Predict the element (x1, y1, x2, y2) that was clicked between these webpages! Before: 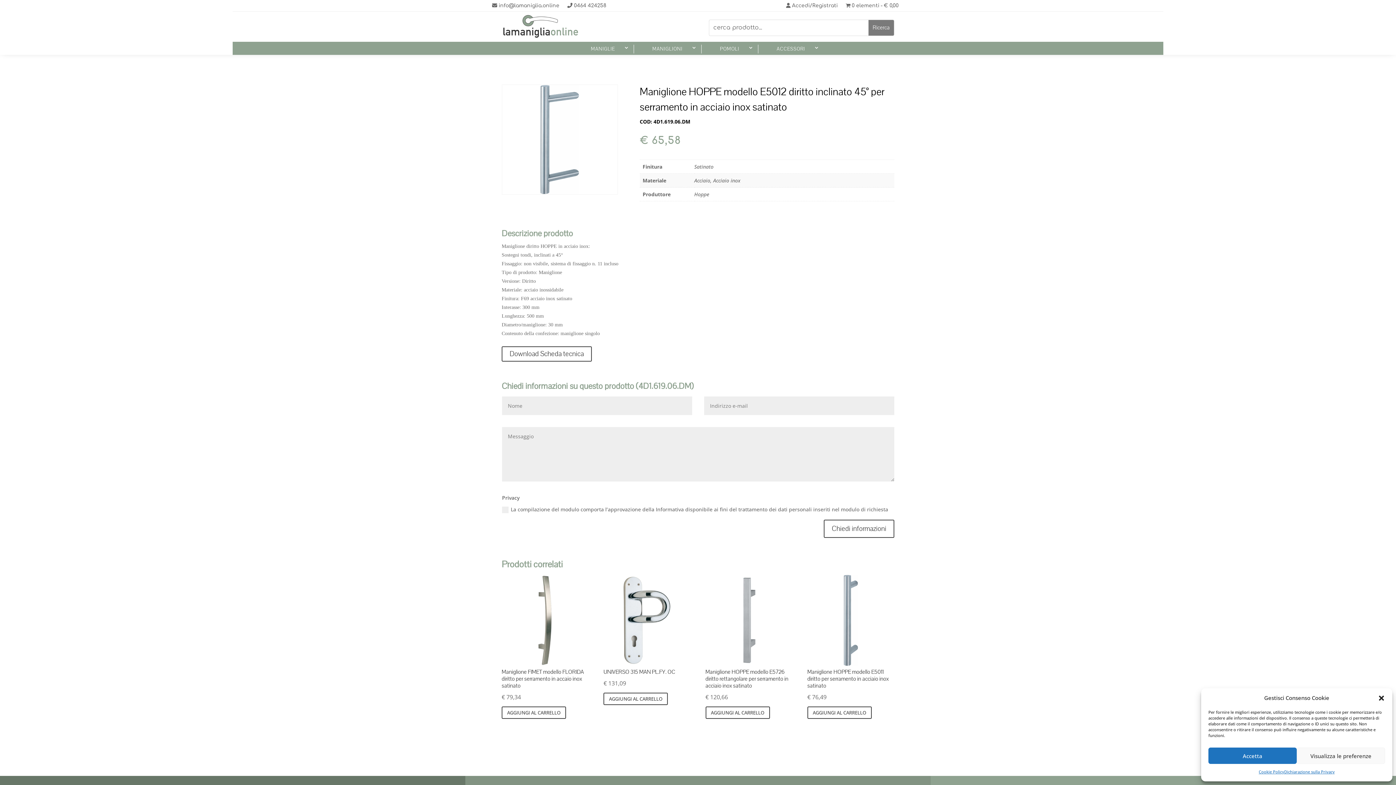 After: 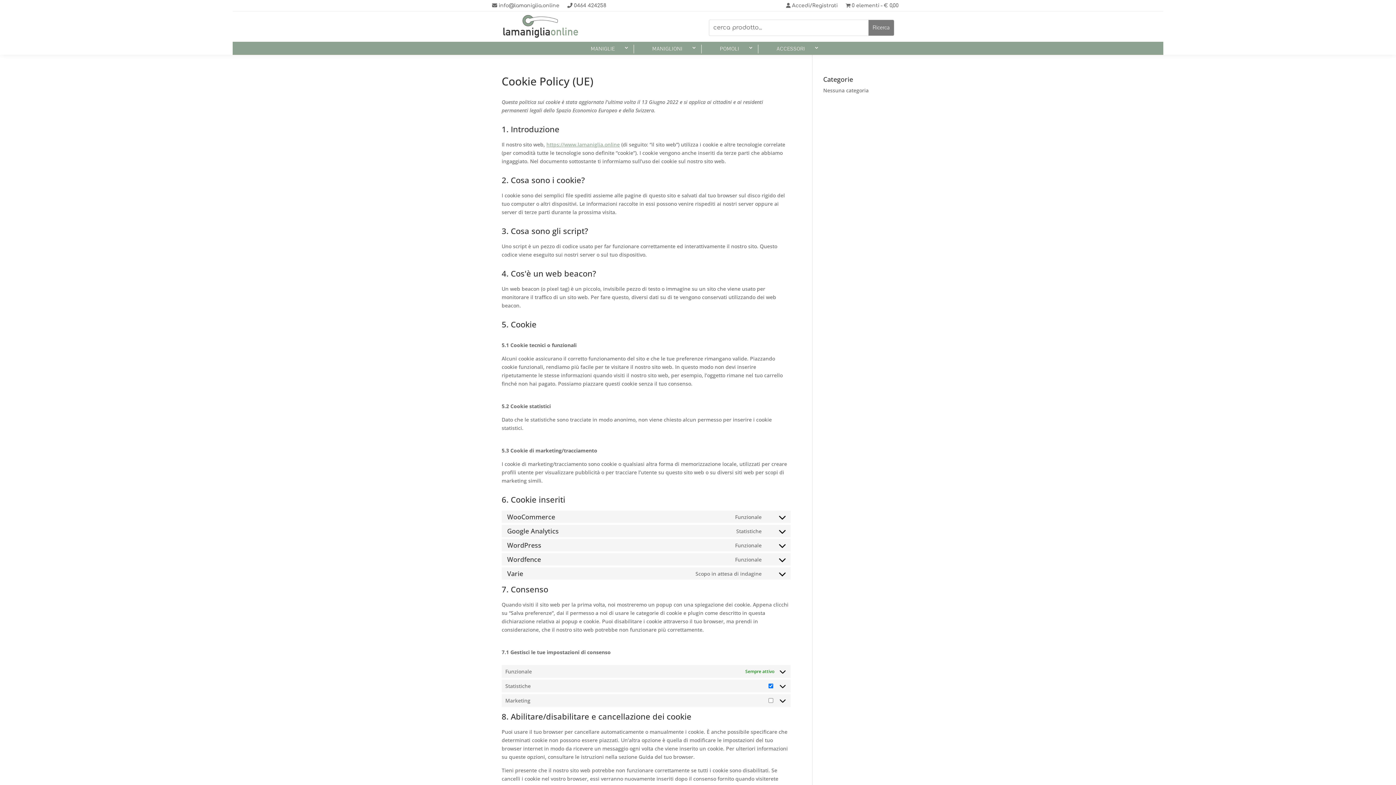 Action: bbox: (1259, 768, 1284, 776) label: Cookie Policy